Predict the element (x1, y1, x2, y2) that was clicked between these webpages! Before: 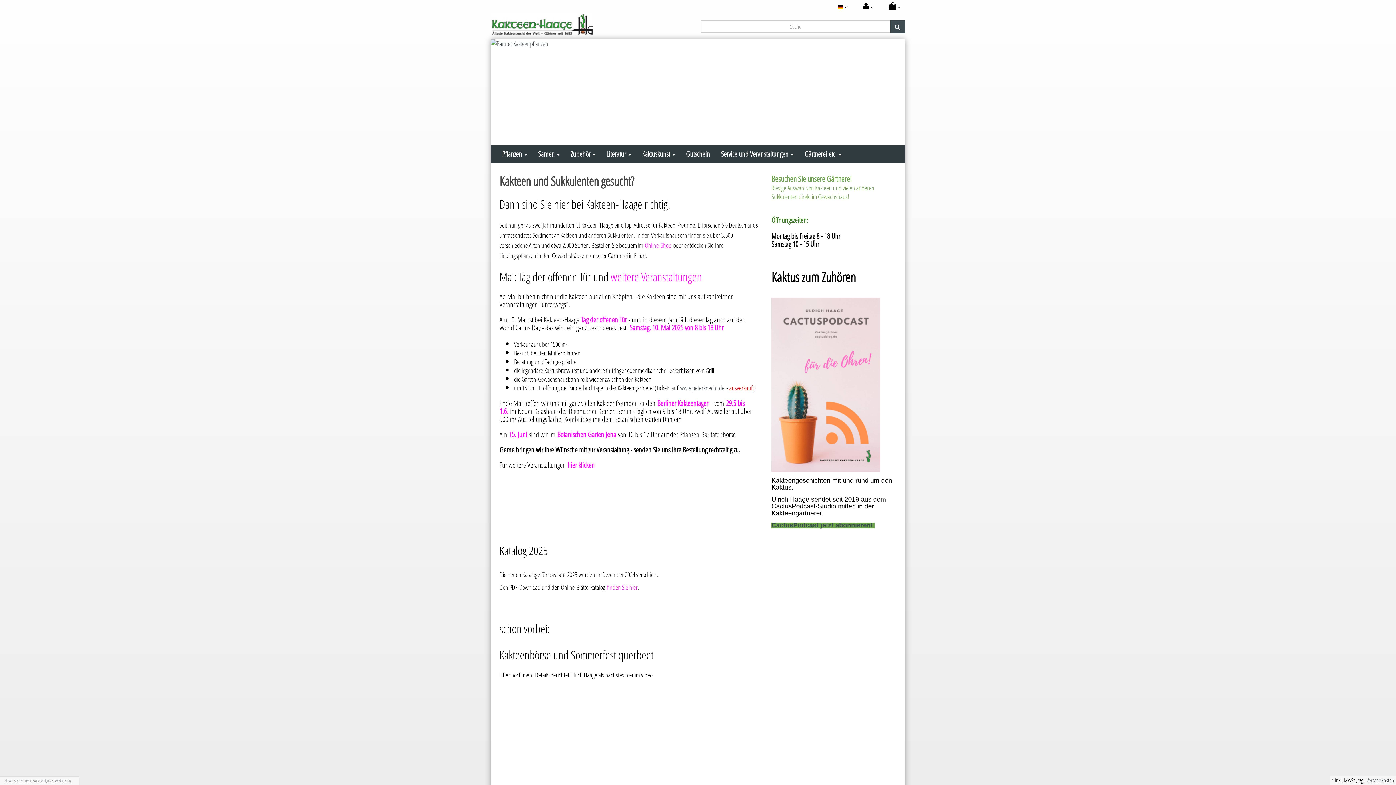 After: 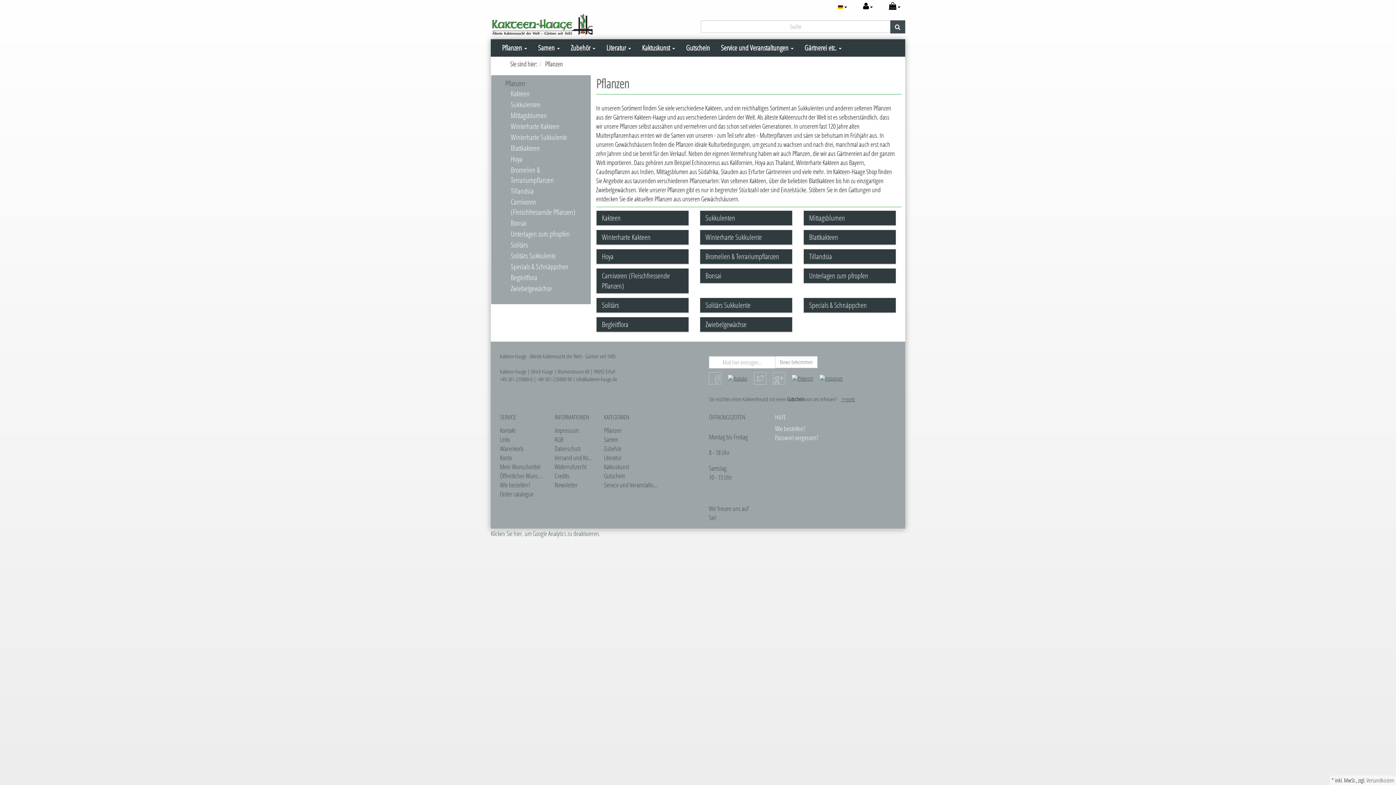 Action: bbox: (671, 240, 673, 250) label:  